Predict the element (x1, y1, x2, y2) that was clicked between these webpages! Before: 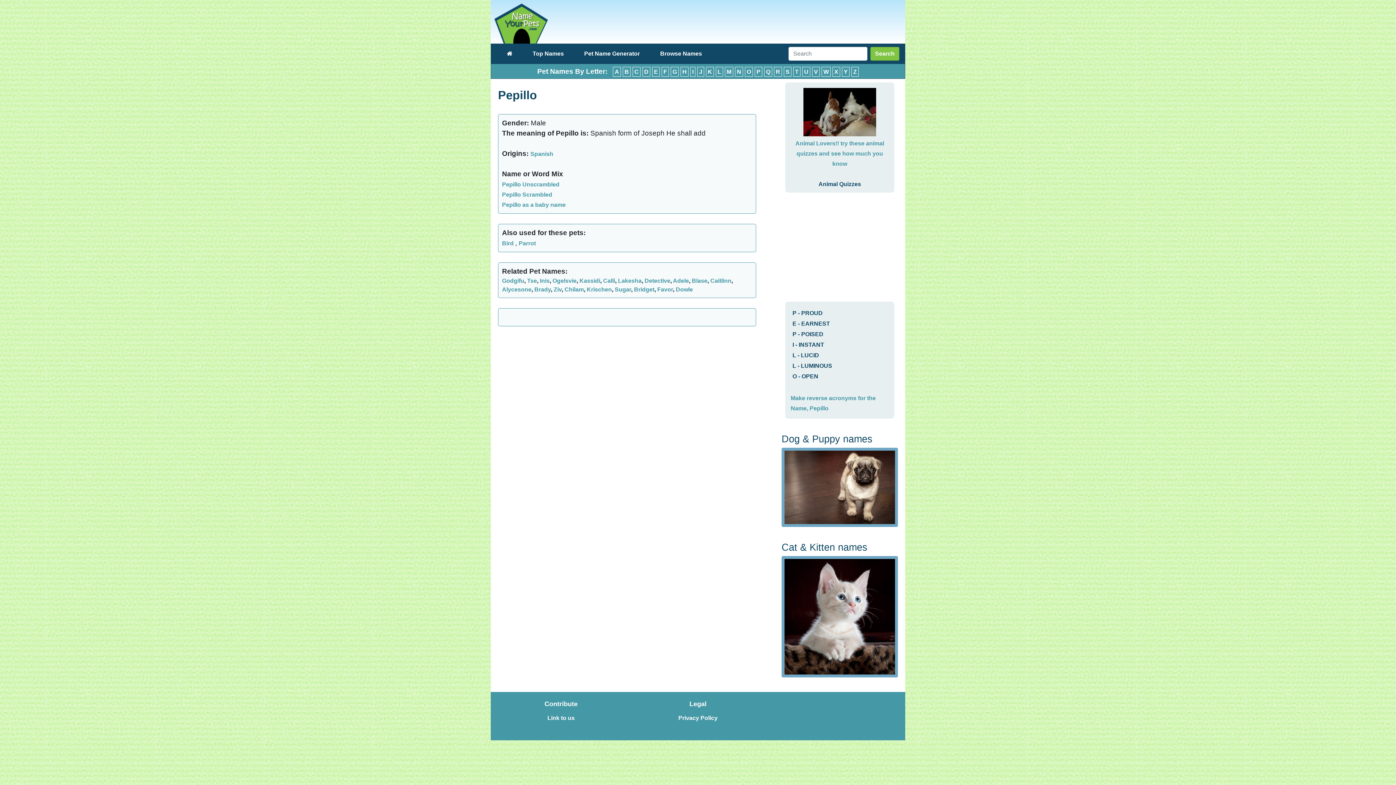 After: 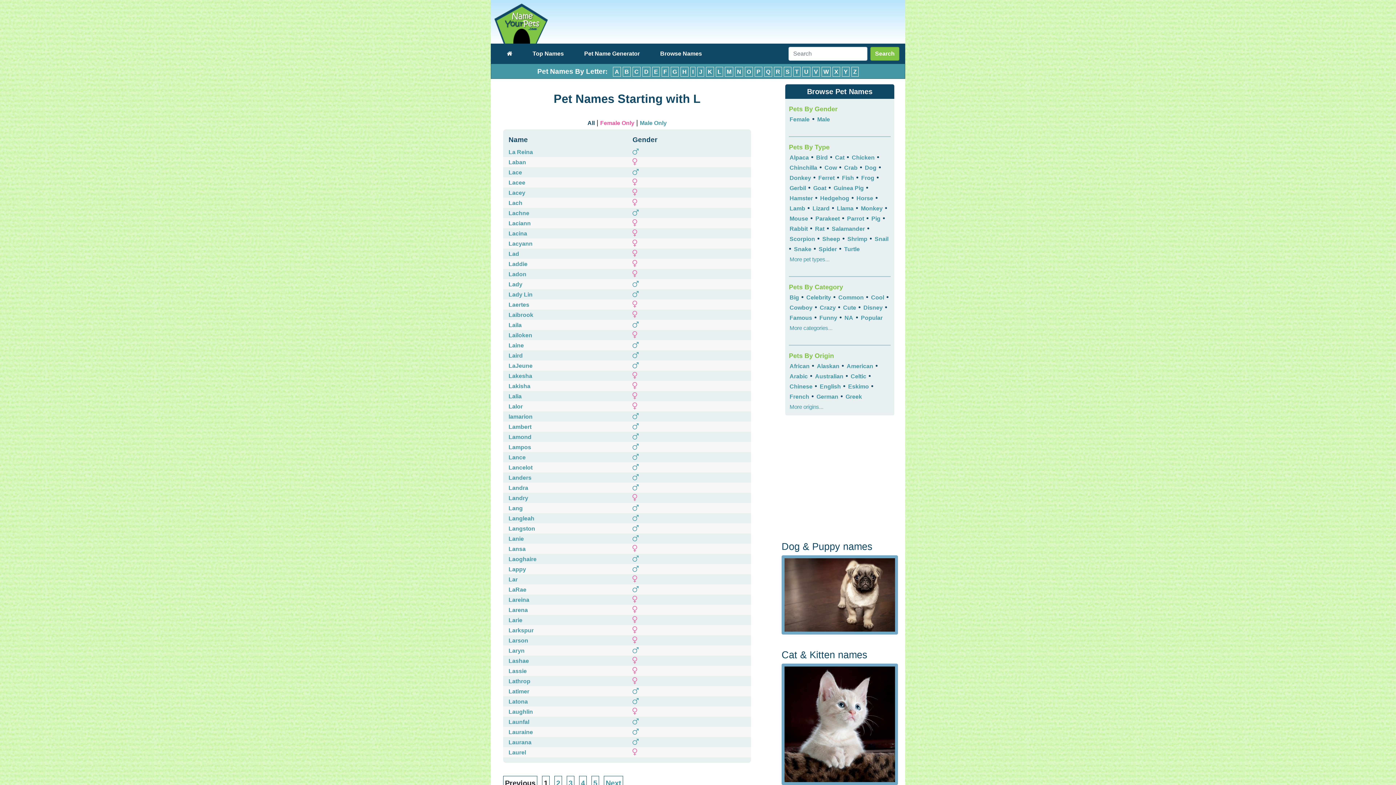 Action: bbox: (716, 66, 723, 76) label: L